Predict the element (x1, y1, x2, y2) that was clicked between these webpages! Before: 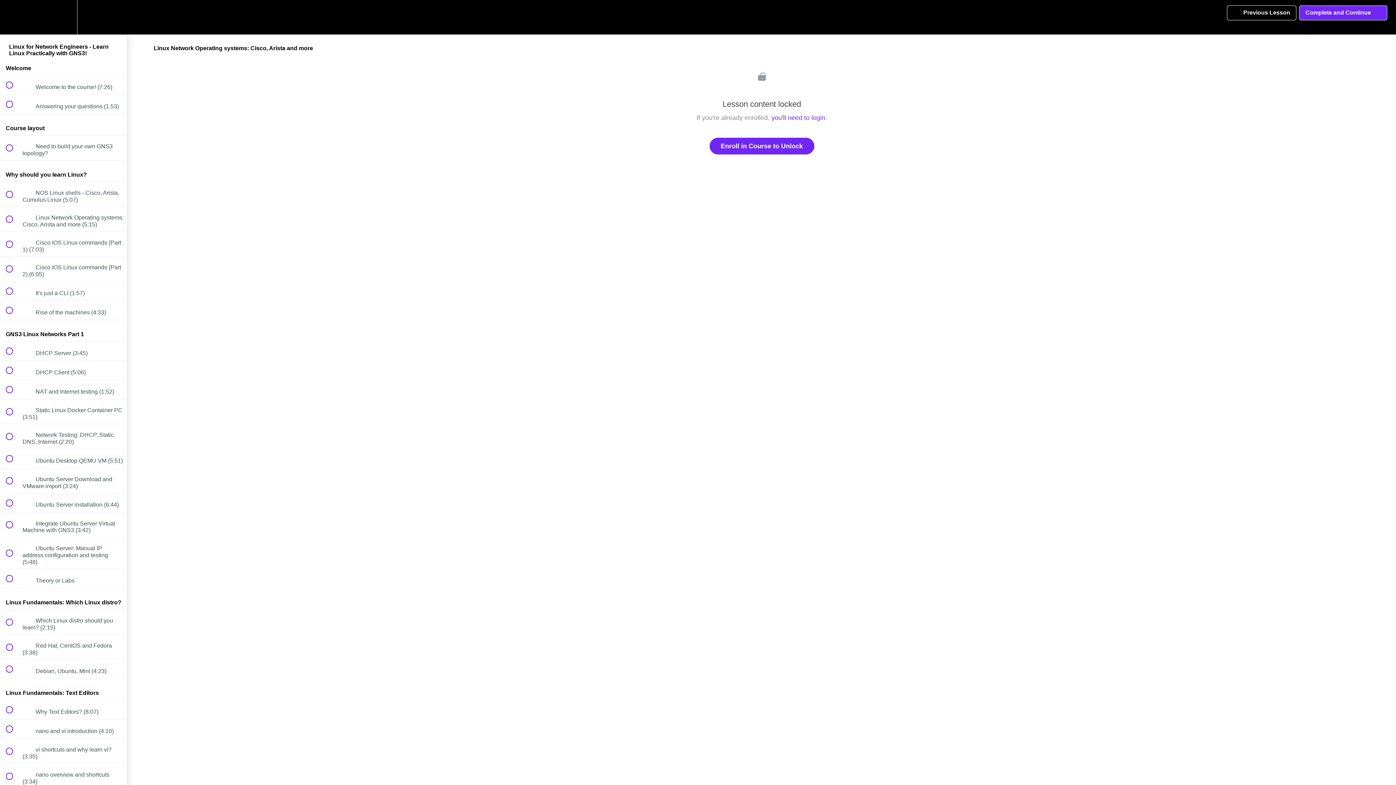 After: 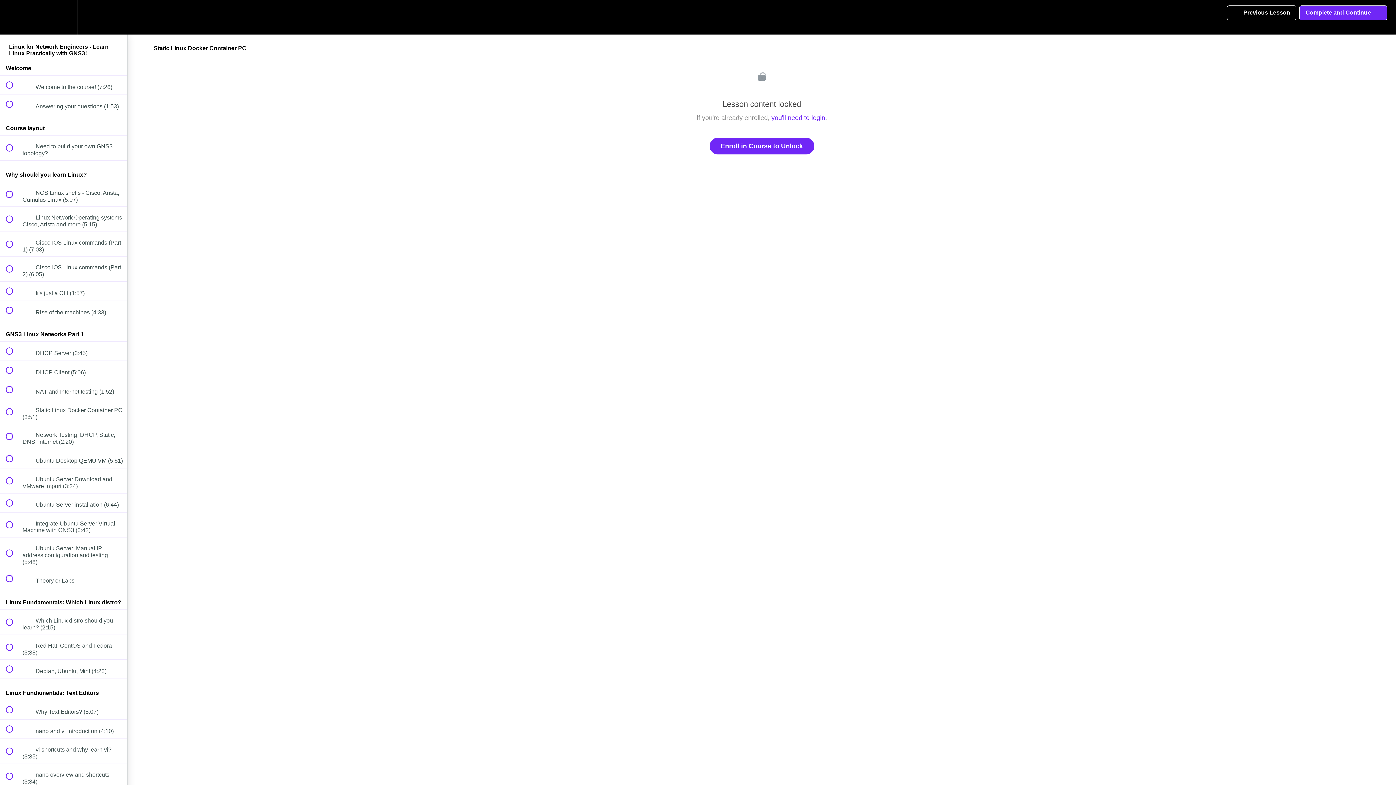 Action: bbox: (0, 399, 127, 424) label:  
 Static Linux Docker Container PC (3:51)